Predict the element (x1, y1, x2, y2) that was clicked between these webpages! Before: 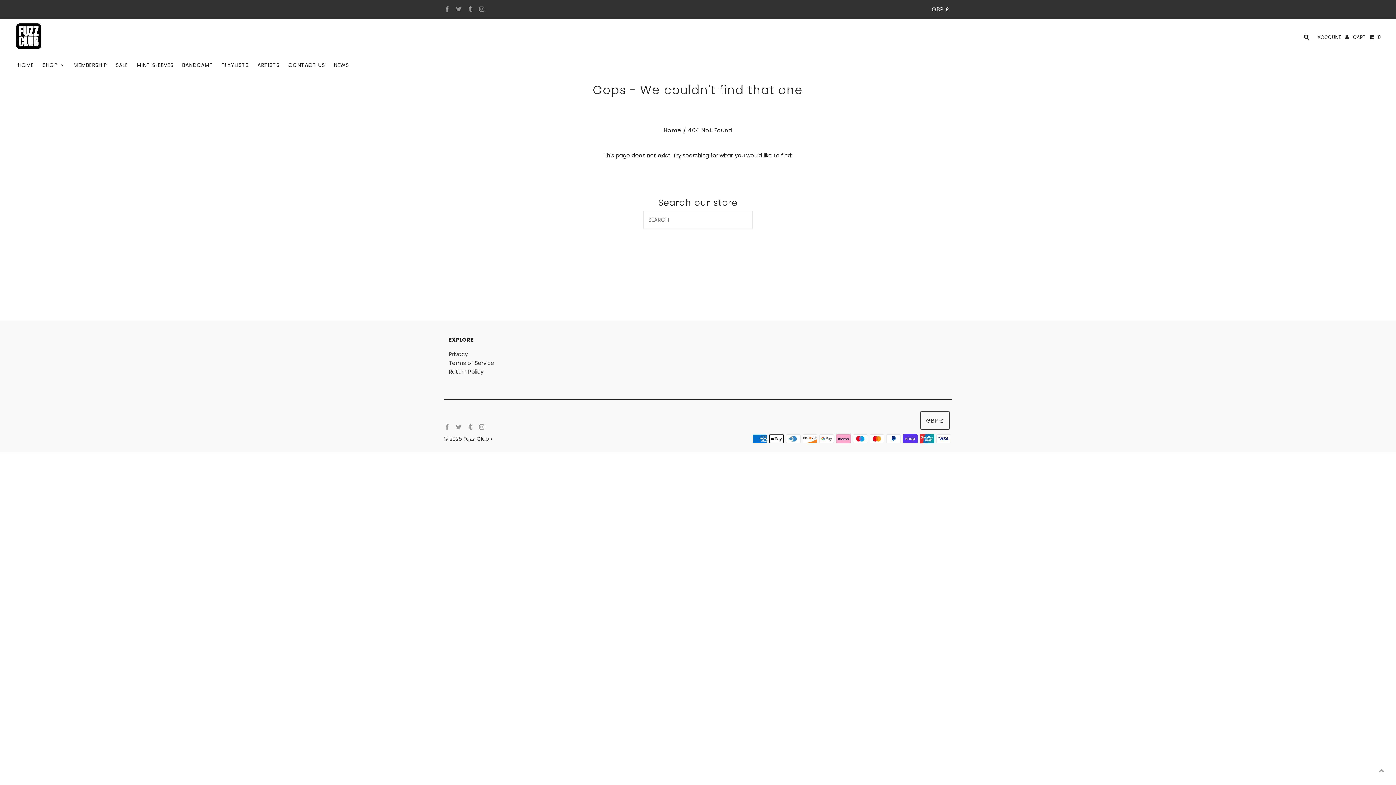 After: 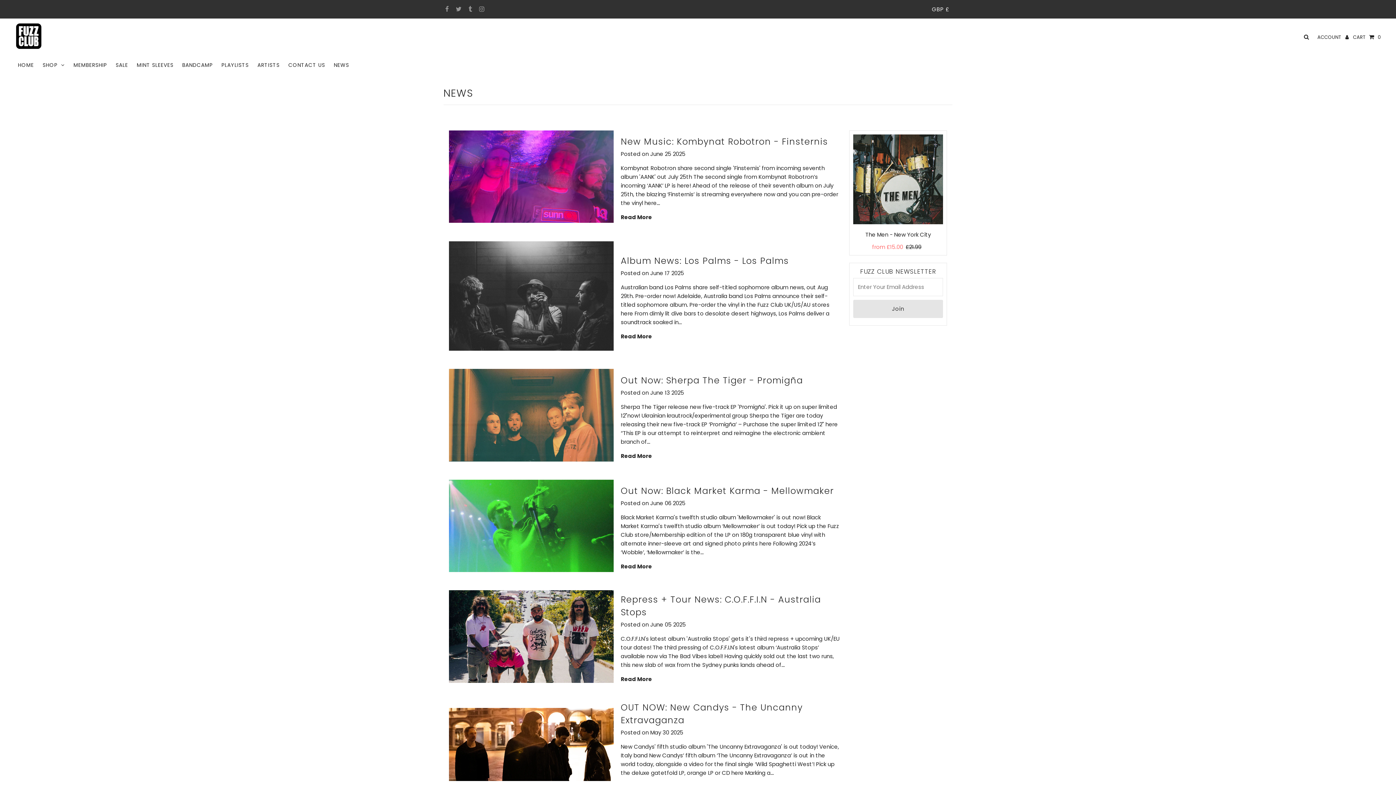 Action: label: NEWS bbox: (330, 56, 352, 73)